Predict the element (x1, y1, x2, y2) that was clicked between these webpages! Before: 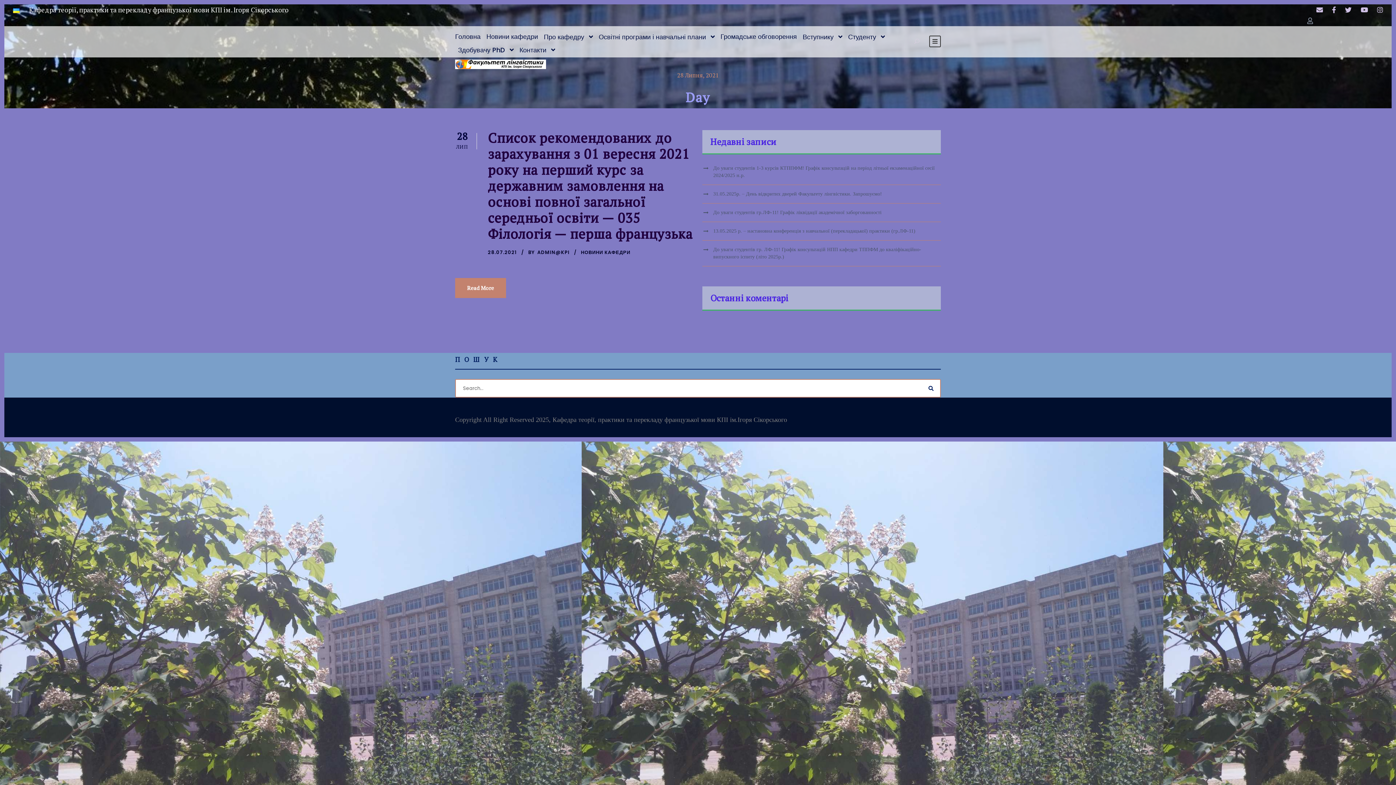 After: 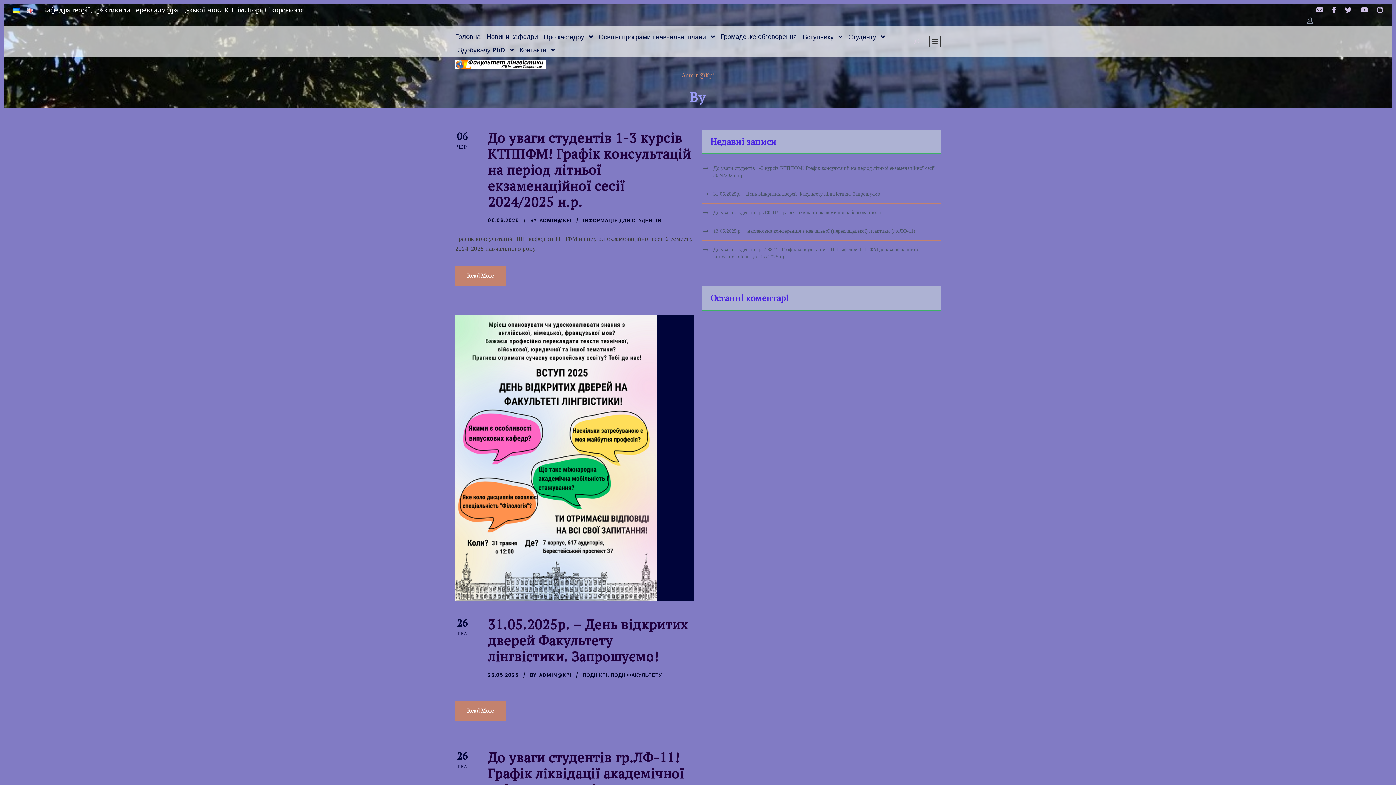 Action: label: ADMIN@KPI bbox: (537, 249, 569, 256)